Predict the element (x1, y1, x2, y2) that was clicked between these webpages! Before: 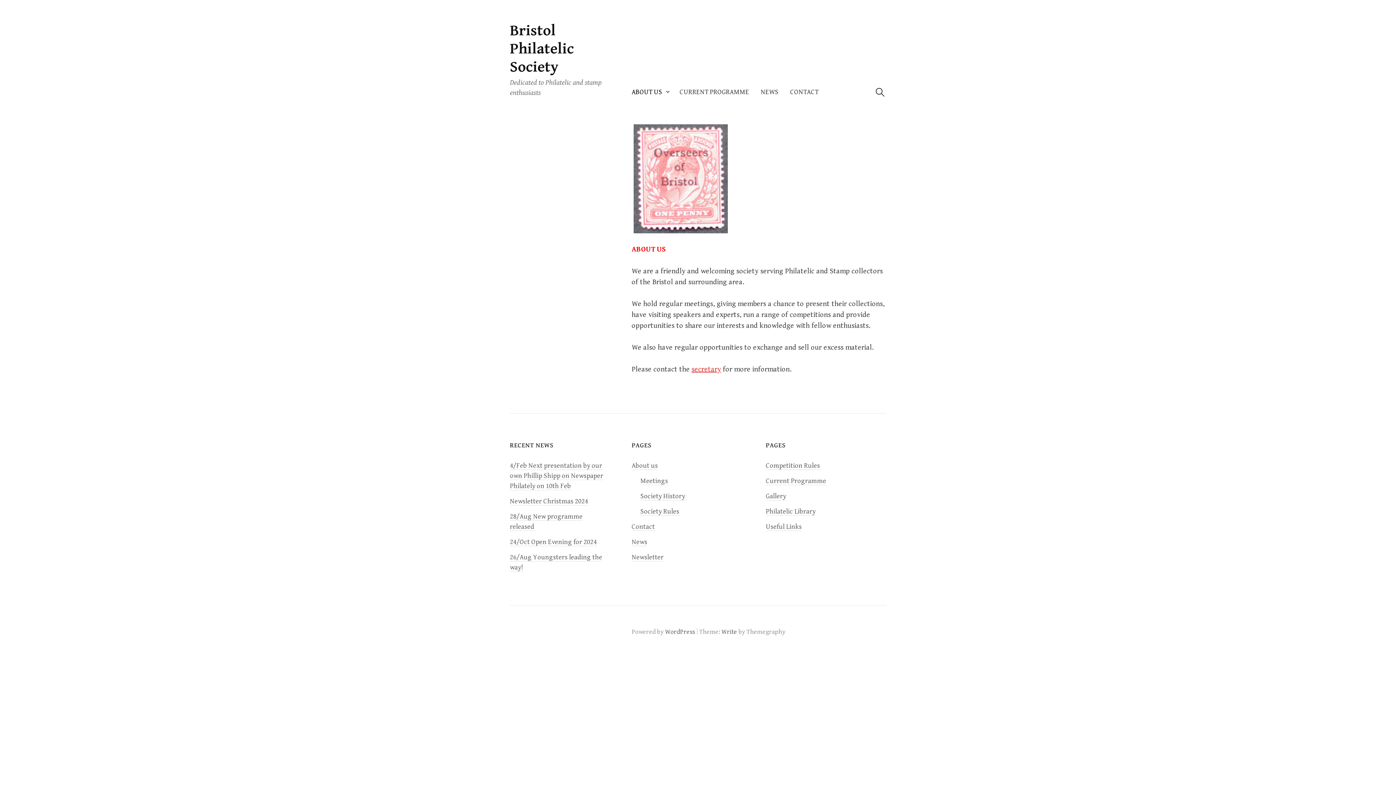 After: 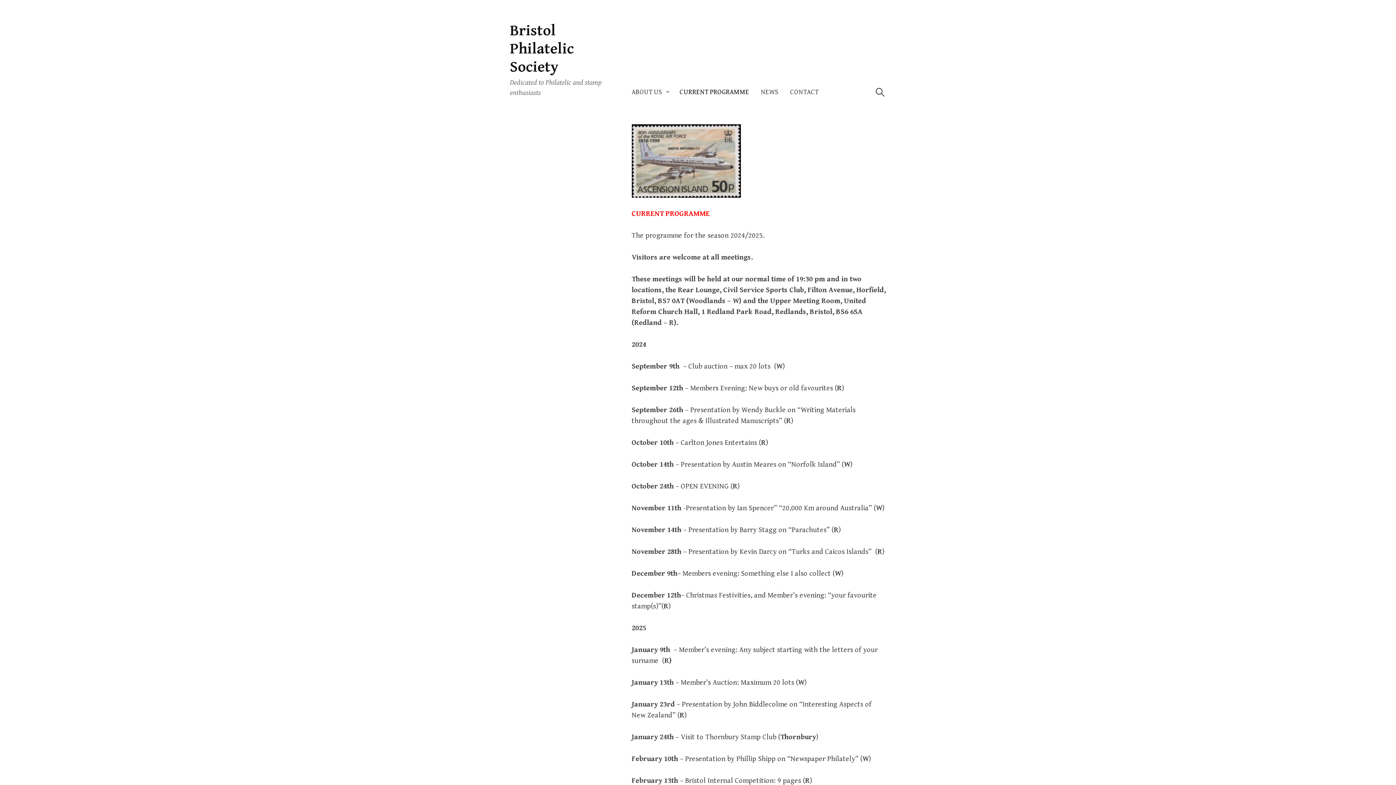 Action: bbox: (674, 82, 755, 101) label: CURRENT PROGRAMME